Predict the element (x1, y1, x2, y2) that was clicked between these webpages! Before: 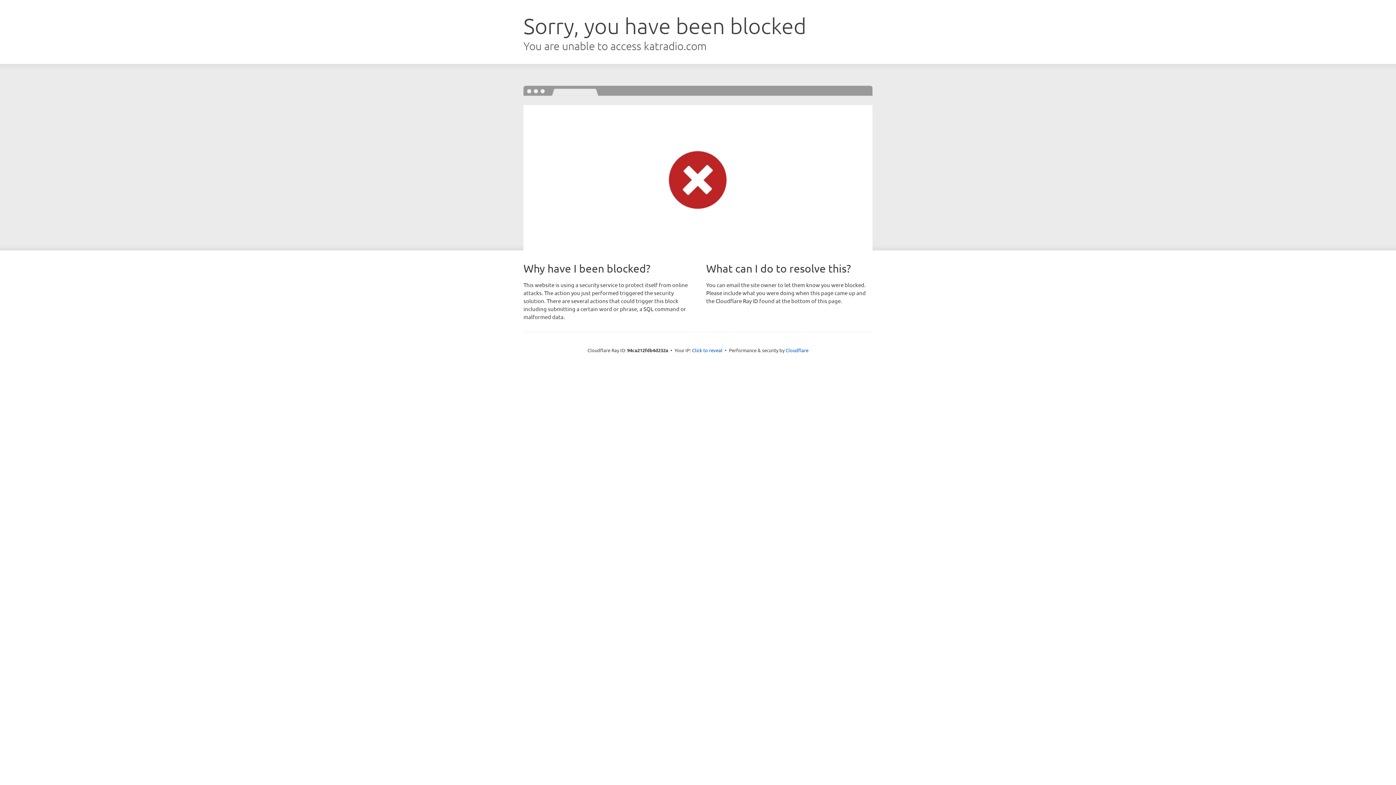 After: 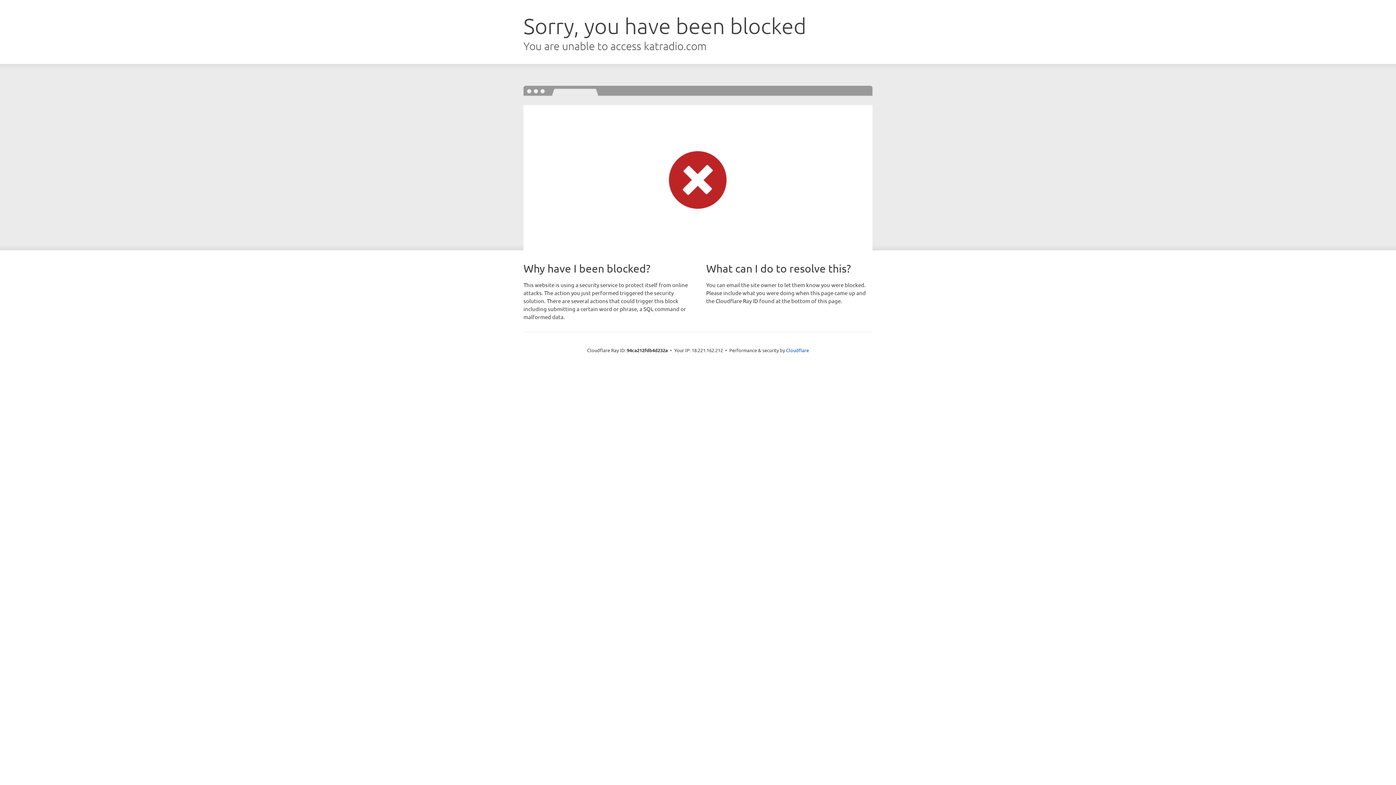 Action: label: Click to reveal bbox: (692, 346, 722, 353)